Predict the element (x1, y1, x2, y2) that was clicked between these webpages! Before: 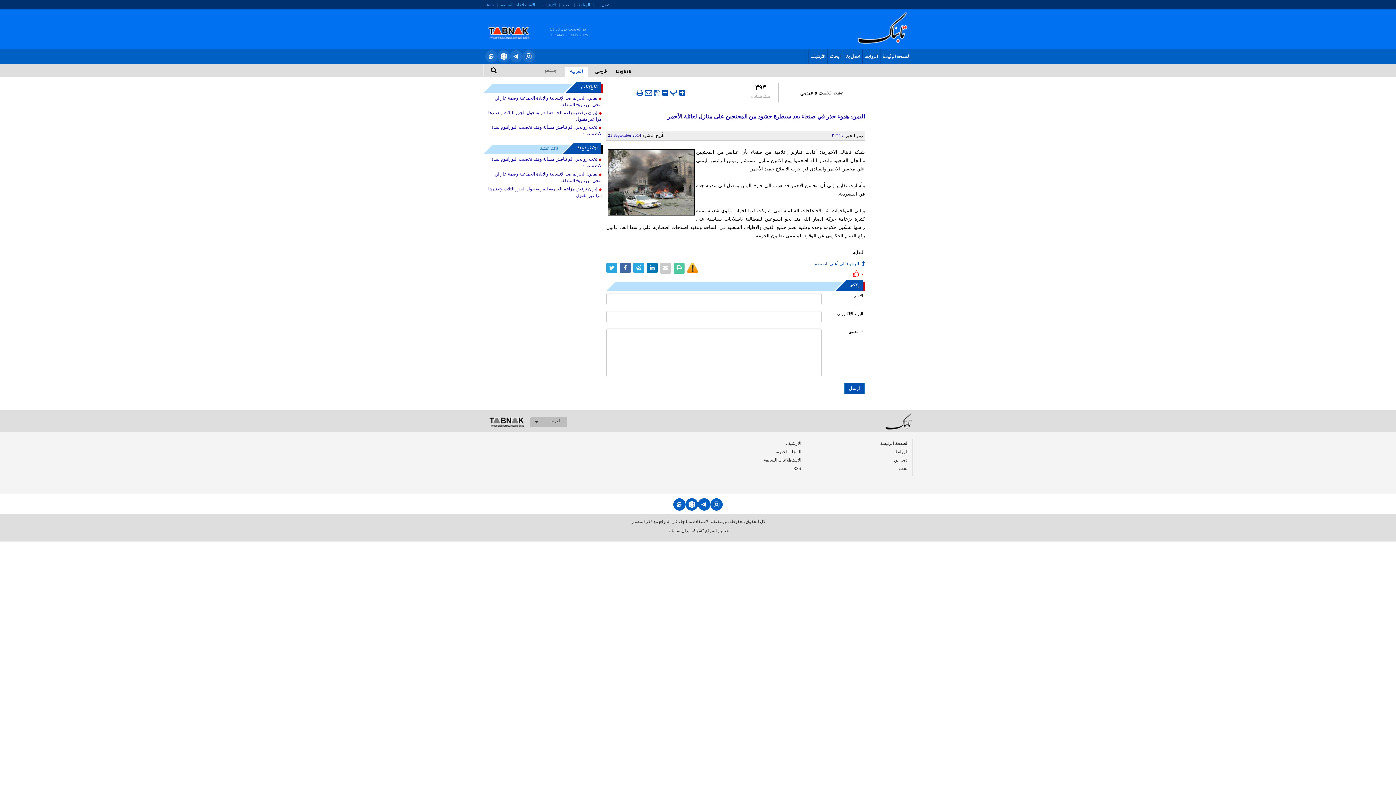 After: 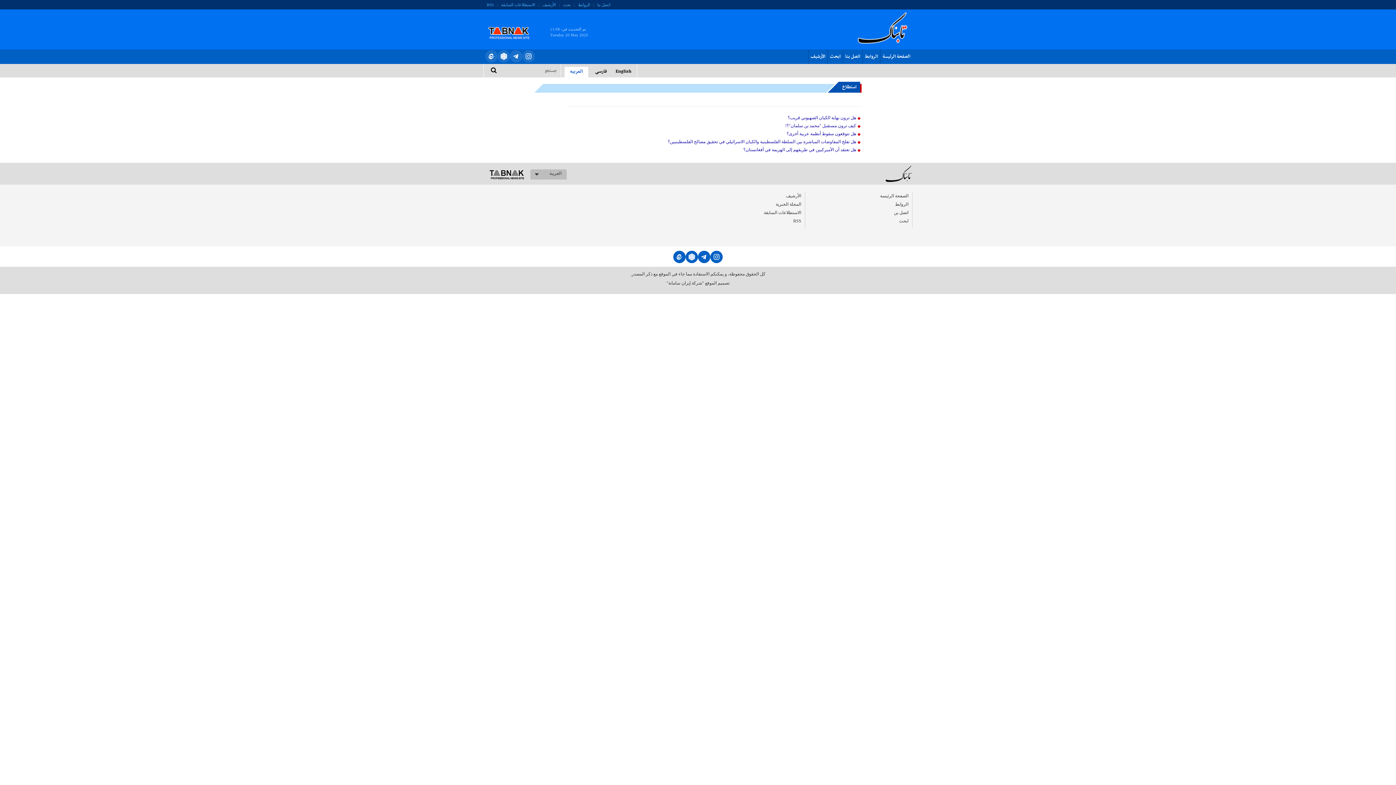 Action: bbox: (698, 456, 805, 464) label: الاستطلاعات السابقة